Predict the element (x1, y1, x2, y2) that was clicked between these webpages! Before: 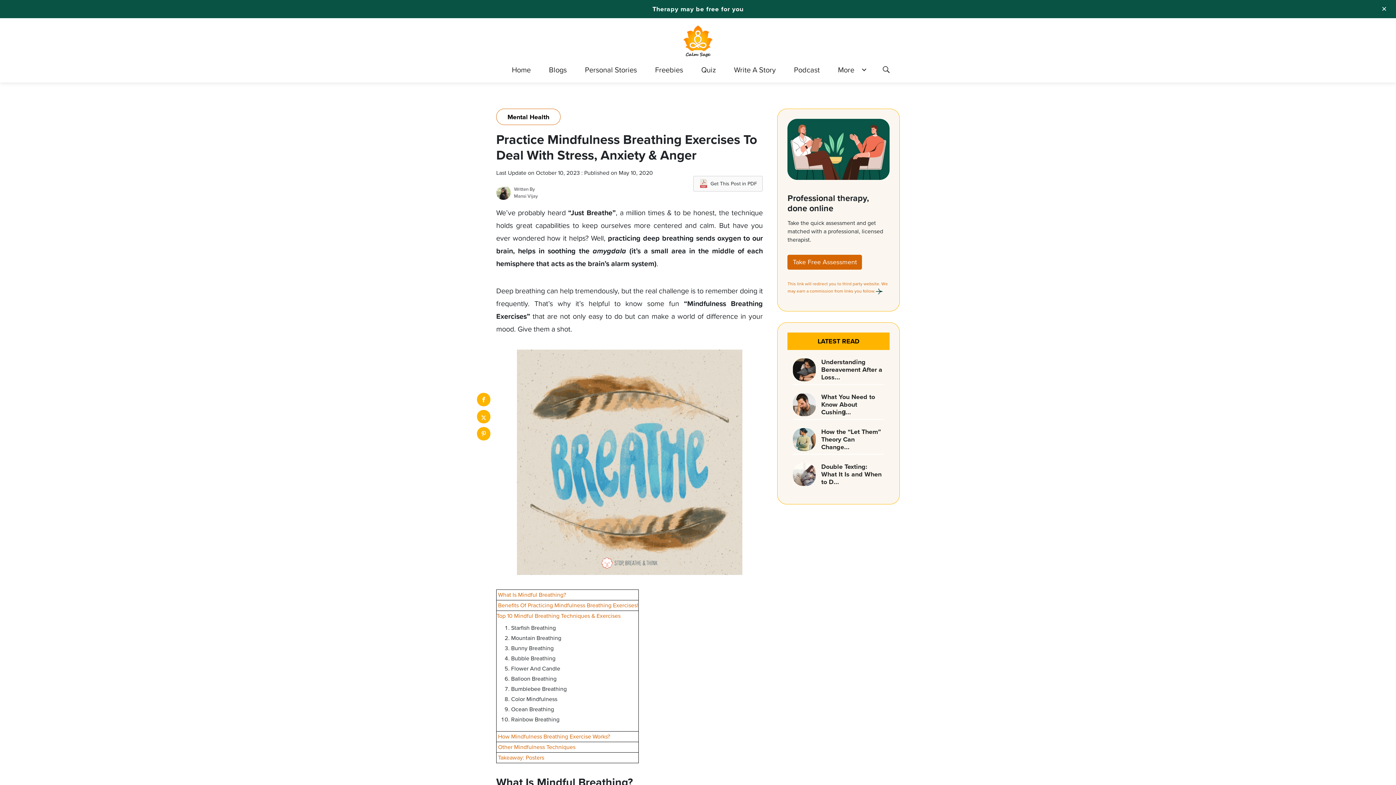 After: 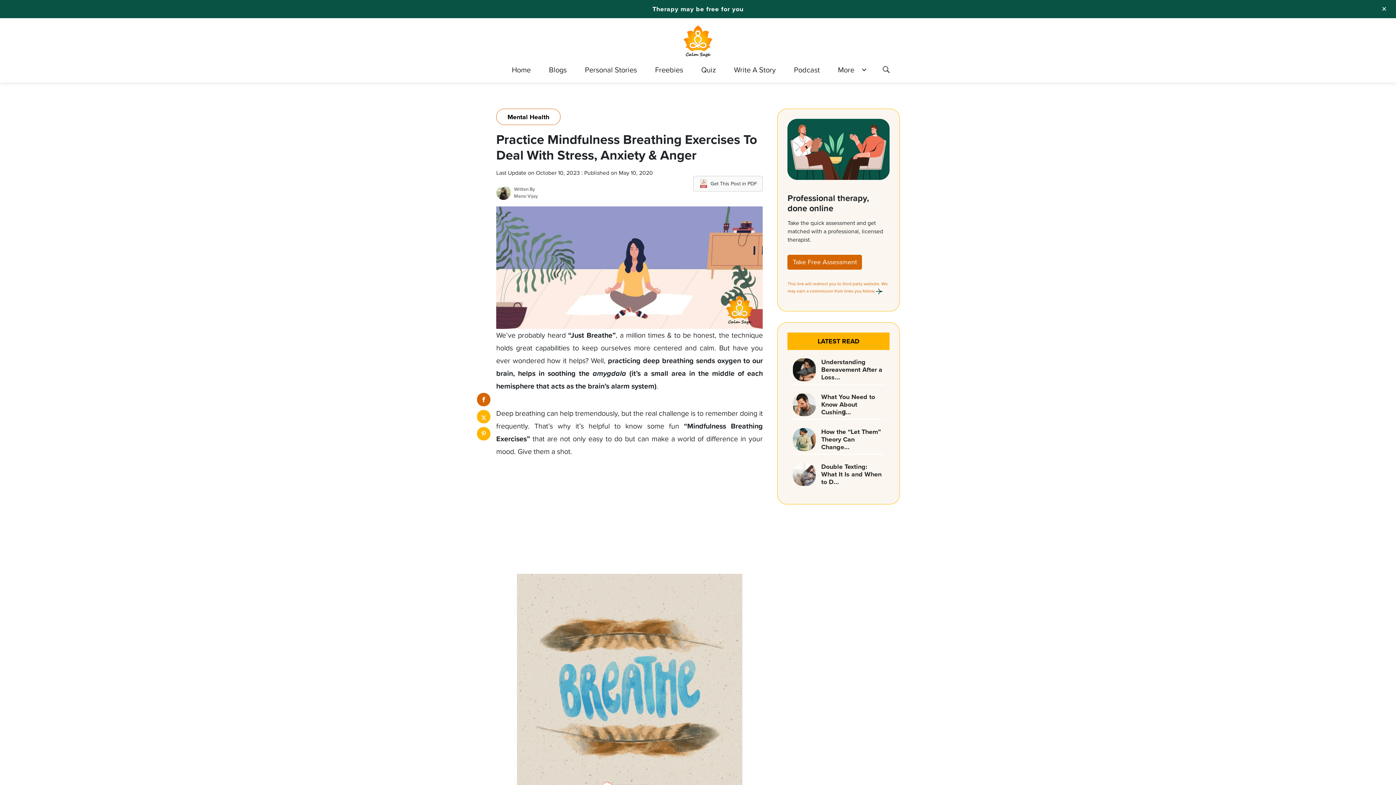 Action: label: facebook bbox: (477, 393, 490, 406)